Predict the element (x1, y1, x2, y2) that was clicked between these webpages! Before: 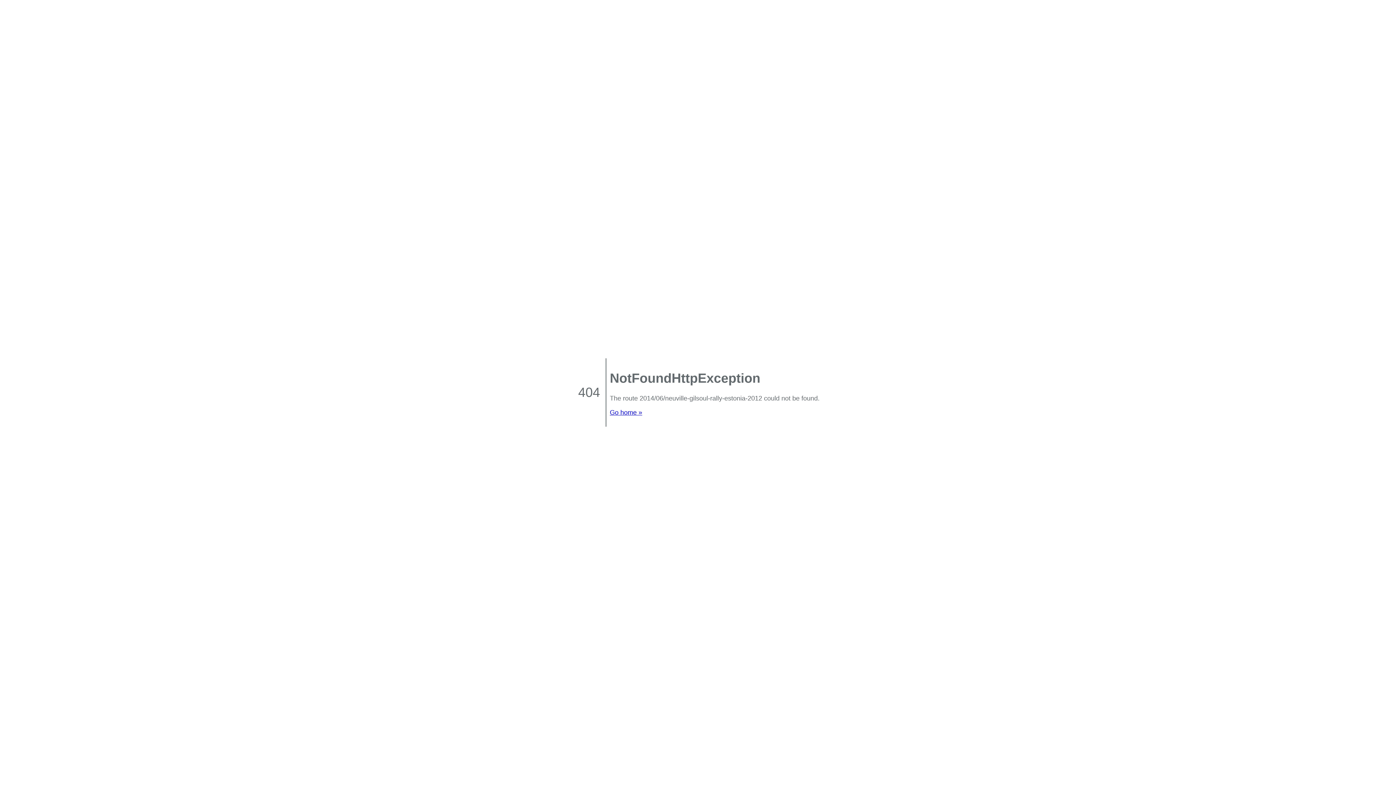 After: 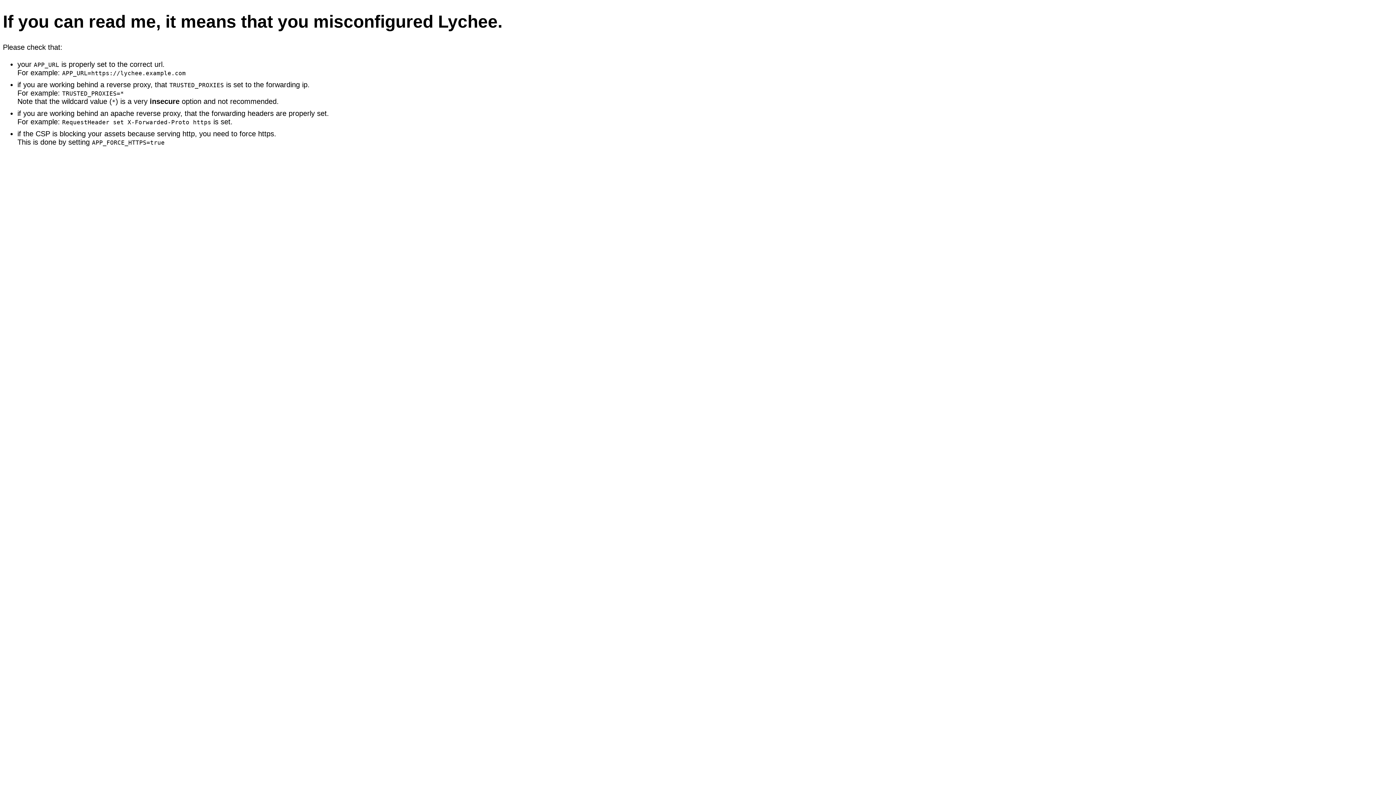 Action: bbox: (610, 409, 642, 416) label: Go home »